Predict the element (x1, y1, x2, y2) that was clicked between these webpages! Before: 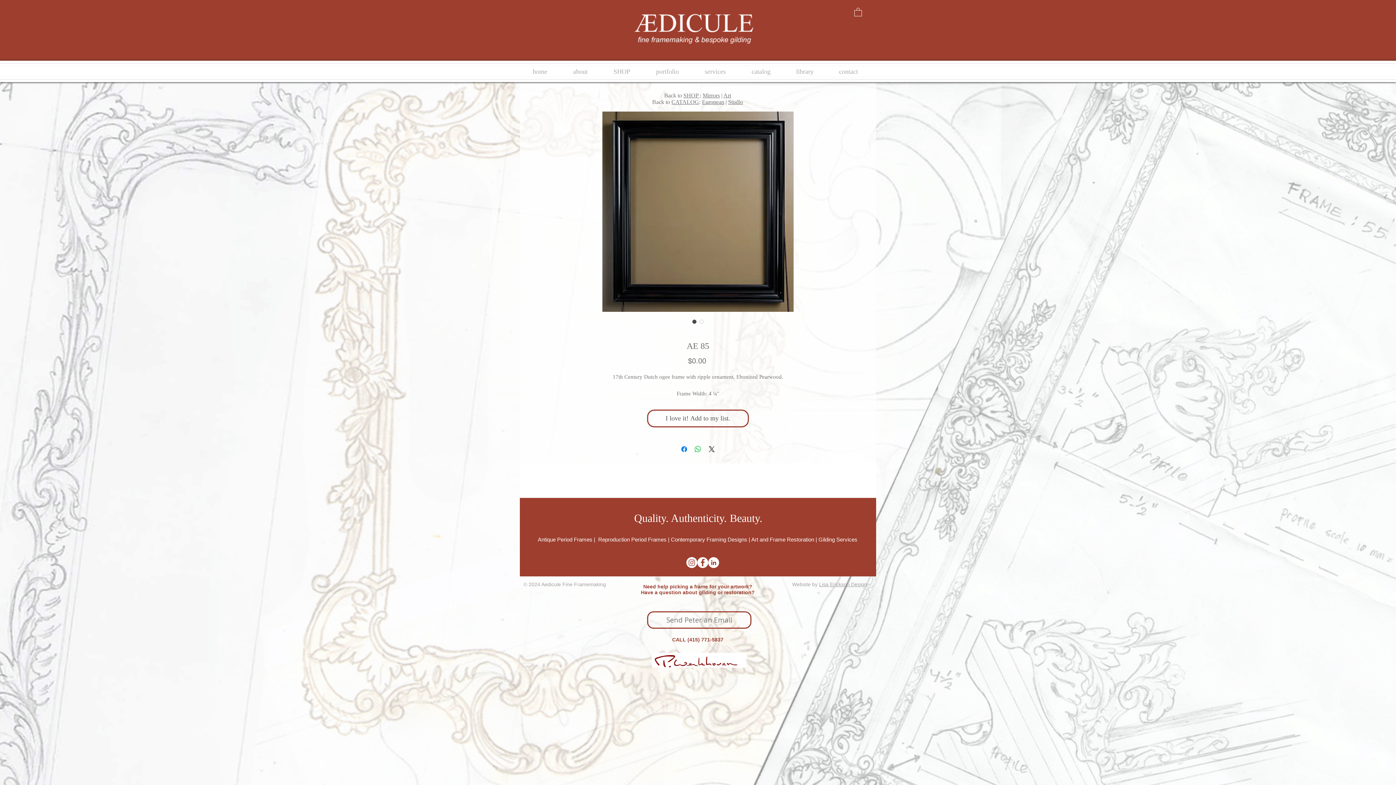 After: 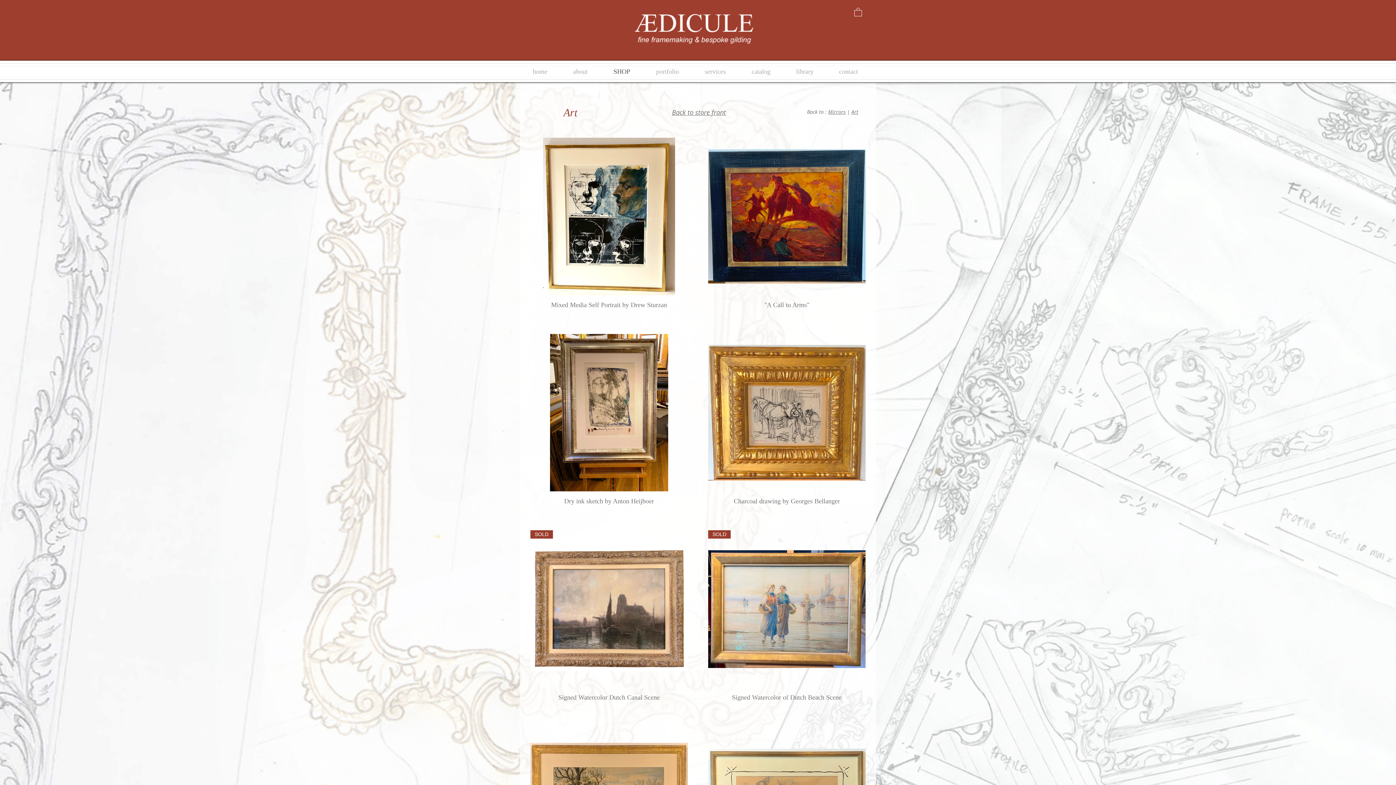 Action: label: Art bbox: (723, 92, 731, 98)